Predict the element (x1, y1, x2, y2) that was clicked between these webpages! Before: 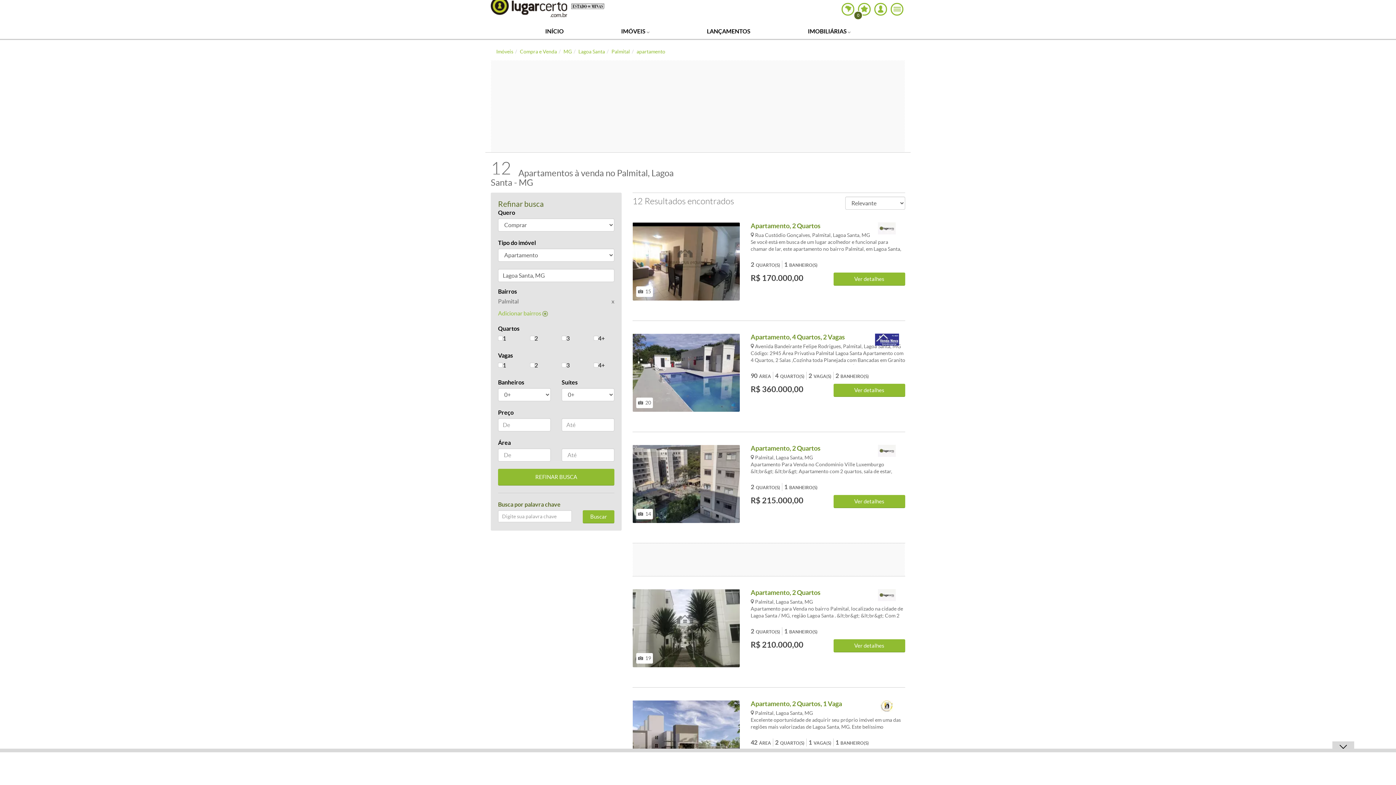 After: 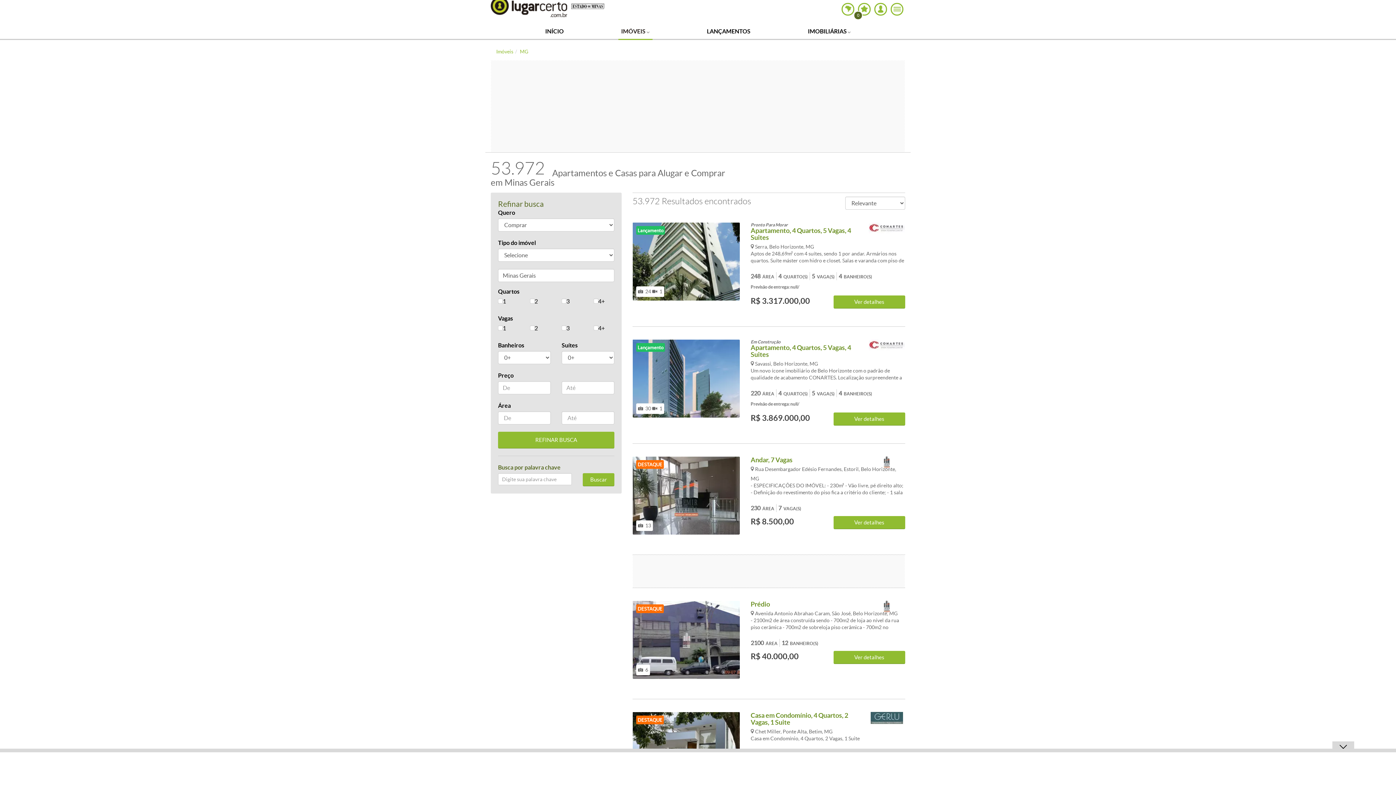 Action: bbox: (618, 23, 652, 40) label: IMÓVEIS 